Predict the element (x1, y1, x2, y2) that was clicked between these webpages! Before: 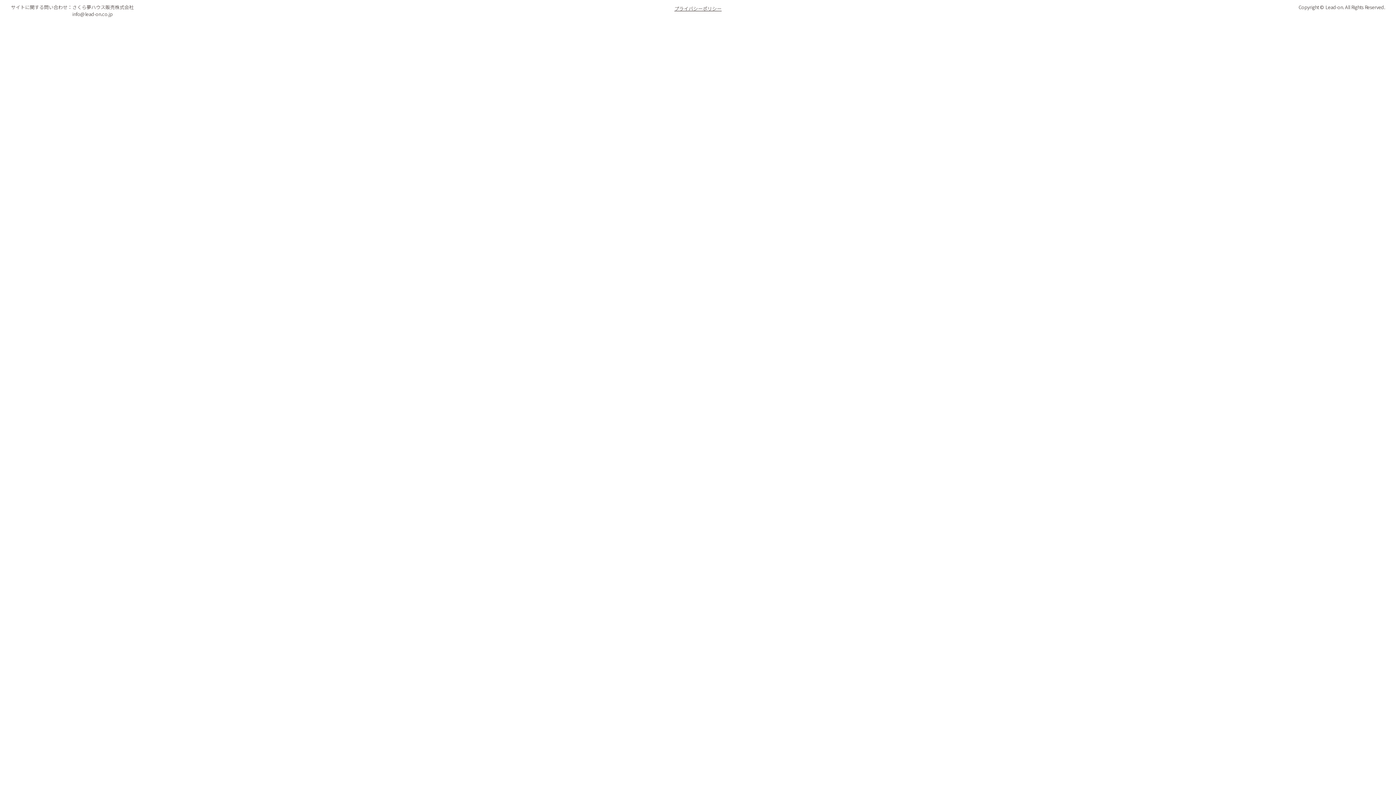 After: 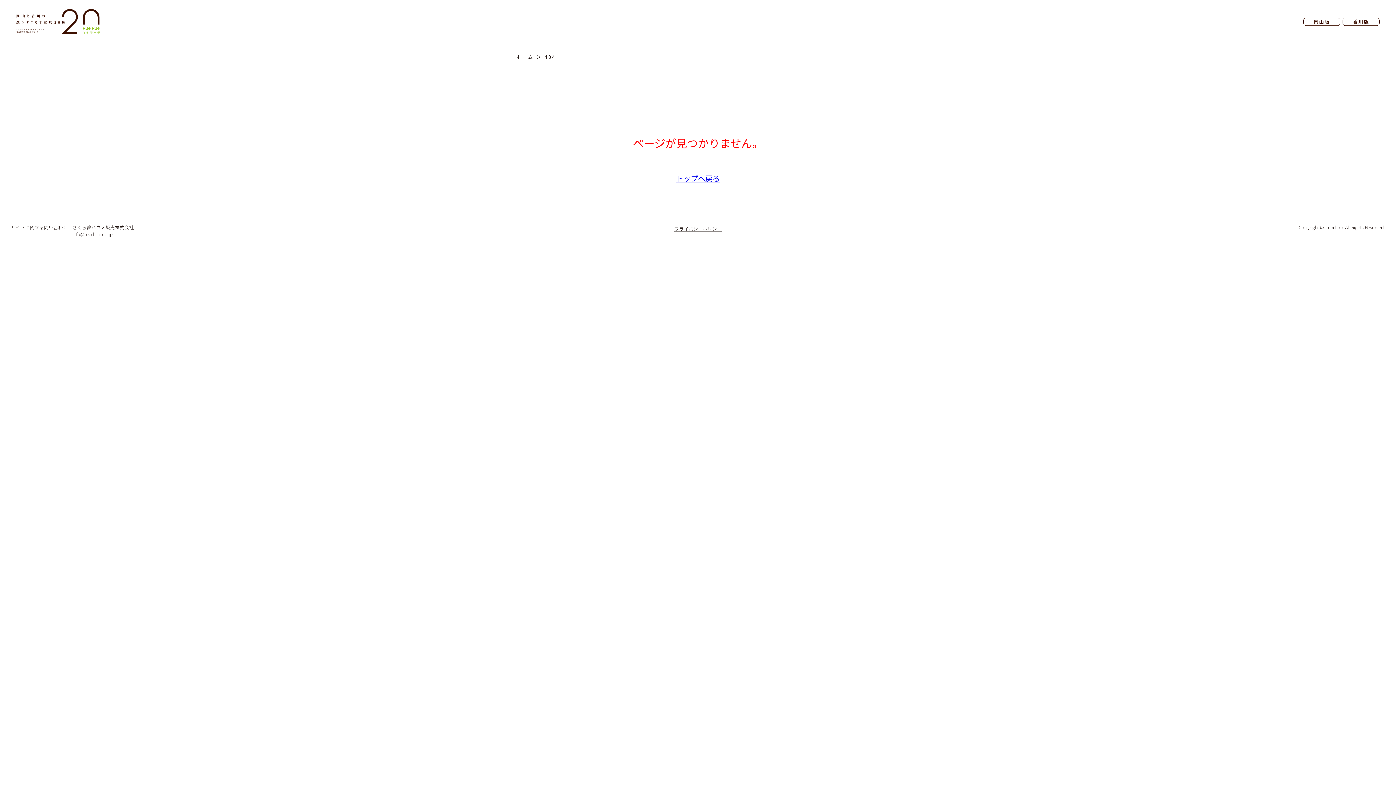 Action: label: プライバシーポリシー bbox: (674, 5, 721, 12)